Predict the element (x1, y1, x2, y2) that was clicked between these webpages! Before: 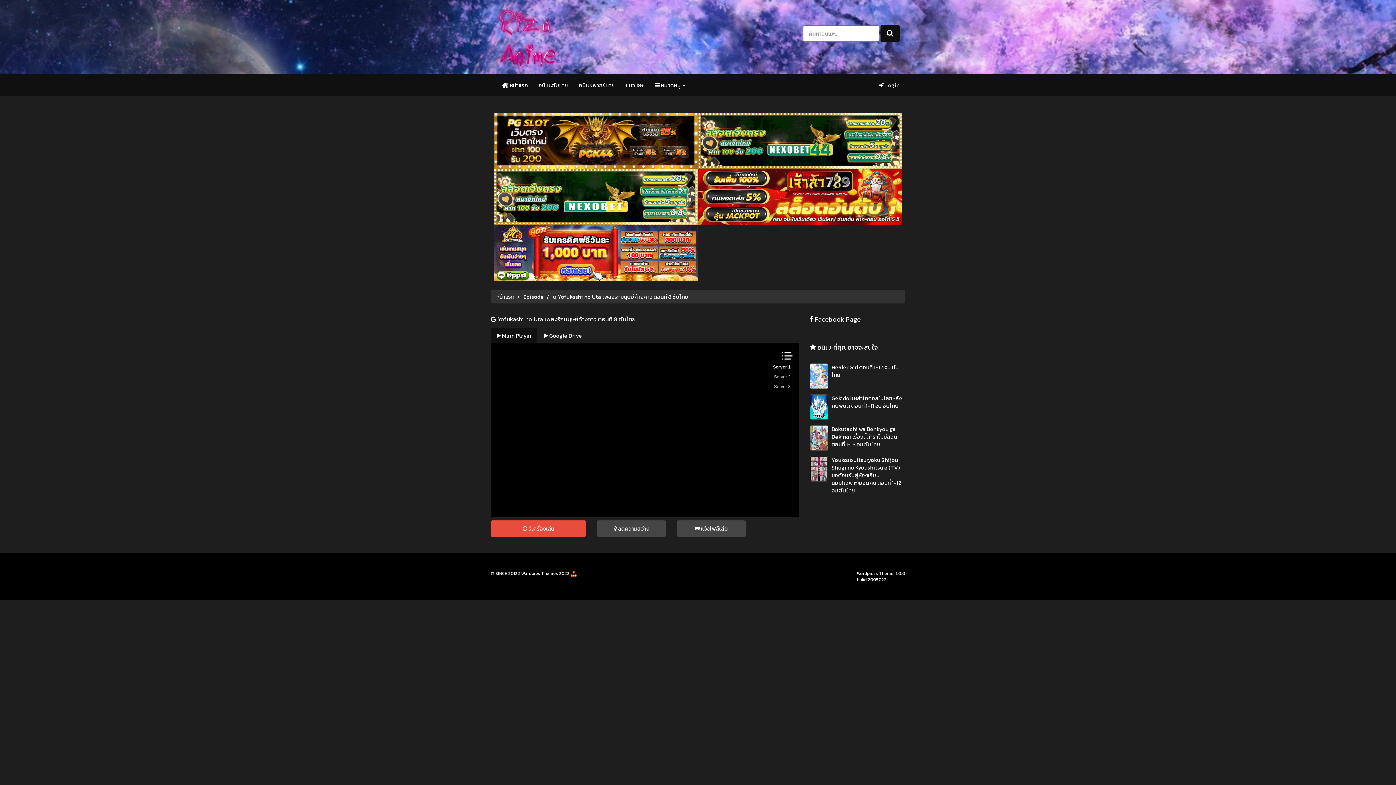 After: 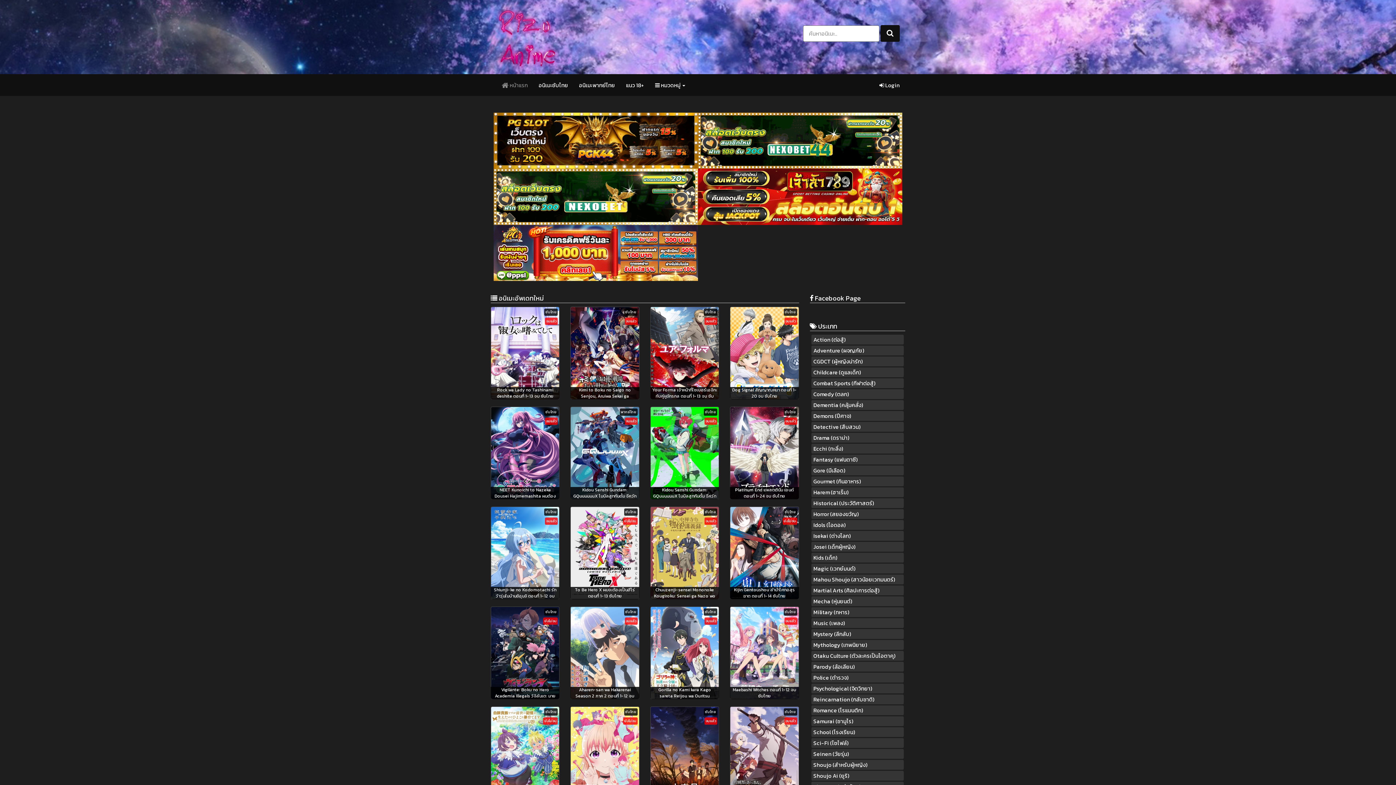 Action: bbox: (496, 74, 533, 96) label:  หน้าแรก